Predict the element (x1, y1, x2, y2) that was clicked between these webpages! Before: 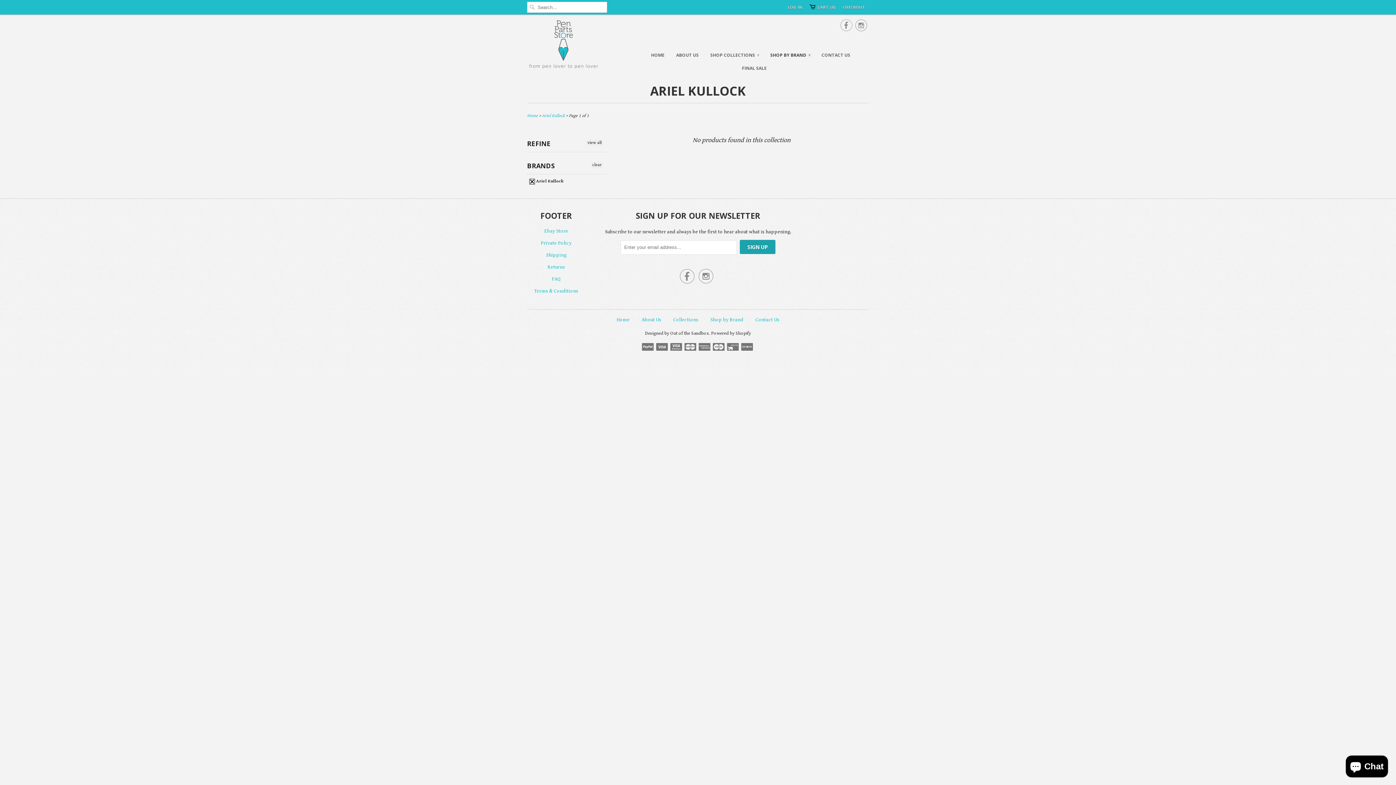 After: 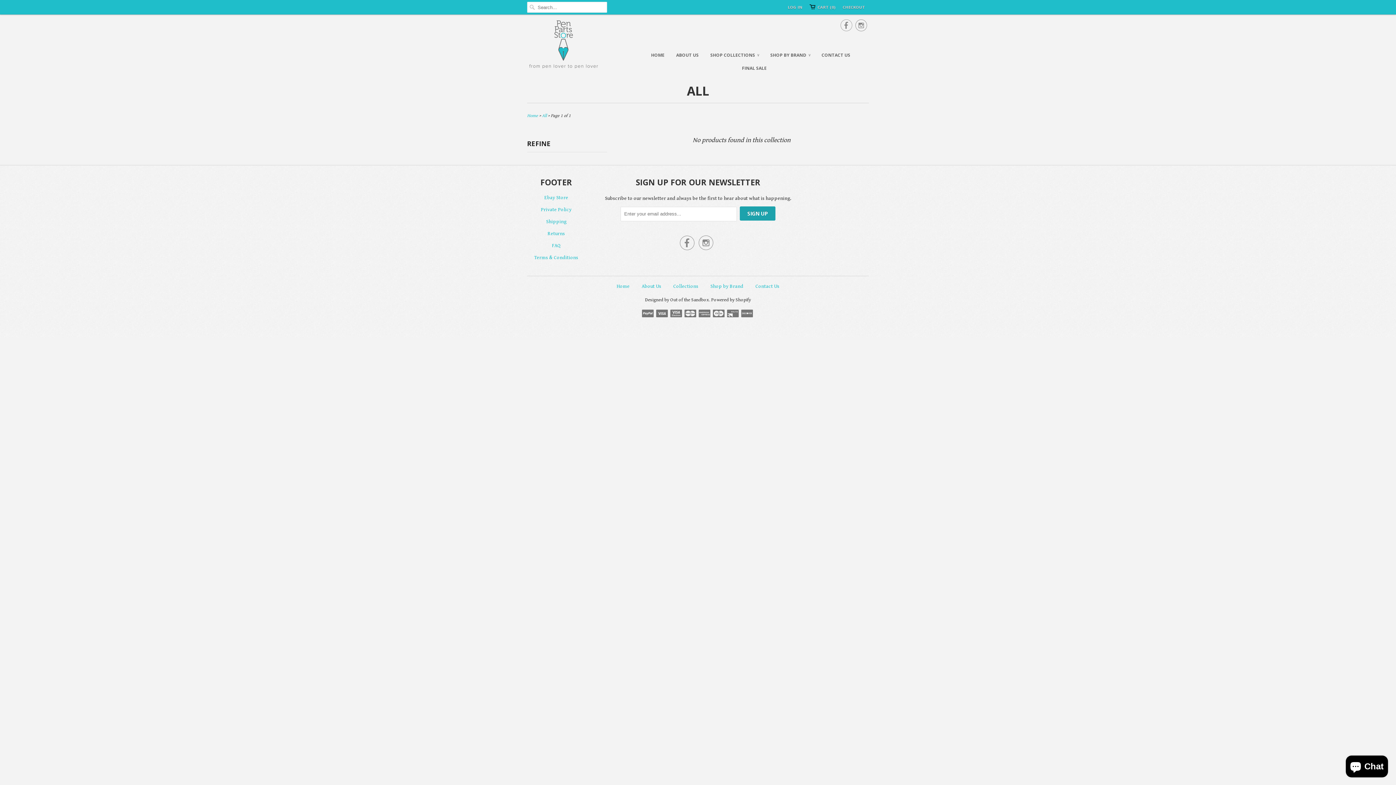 Action: bbox: (585, 139, 603, 146) label: view all